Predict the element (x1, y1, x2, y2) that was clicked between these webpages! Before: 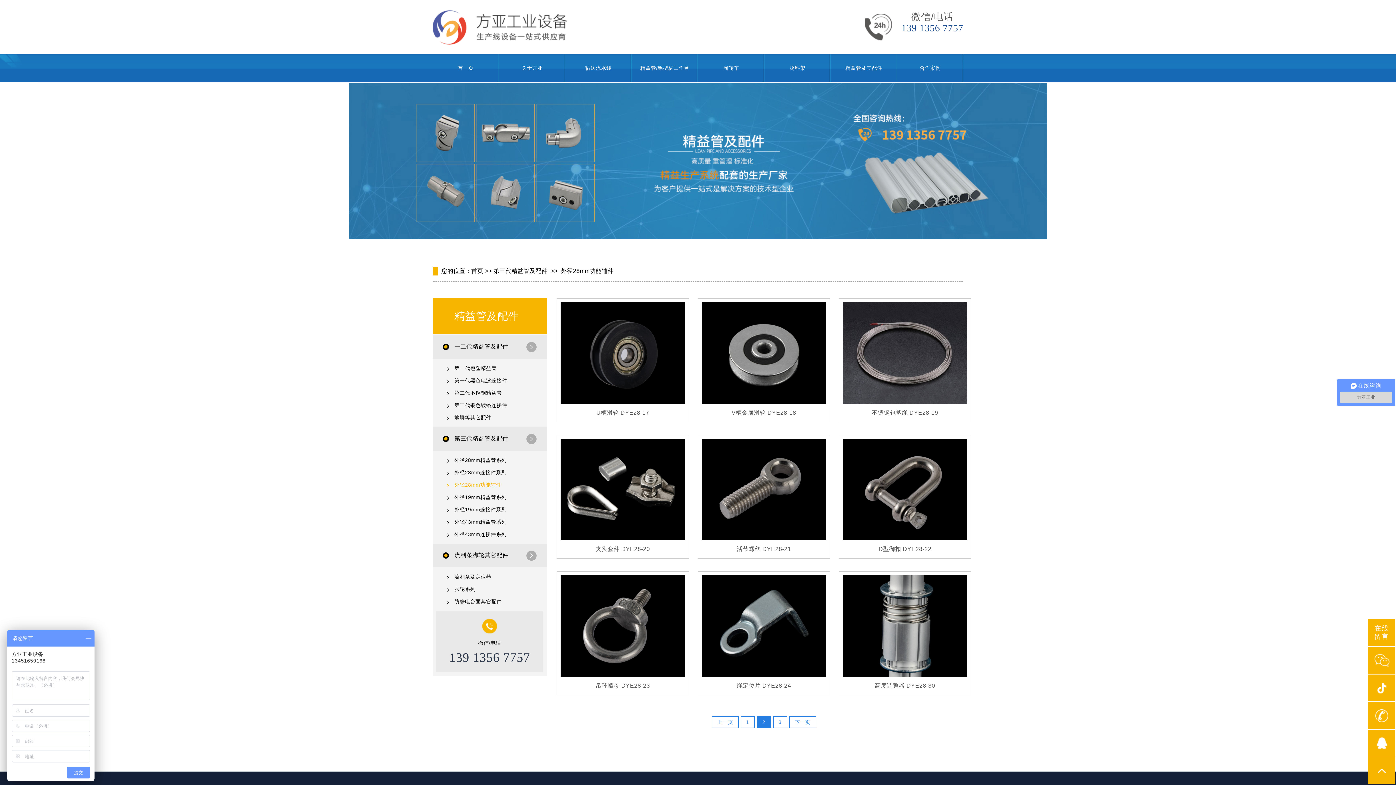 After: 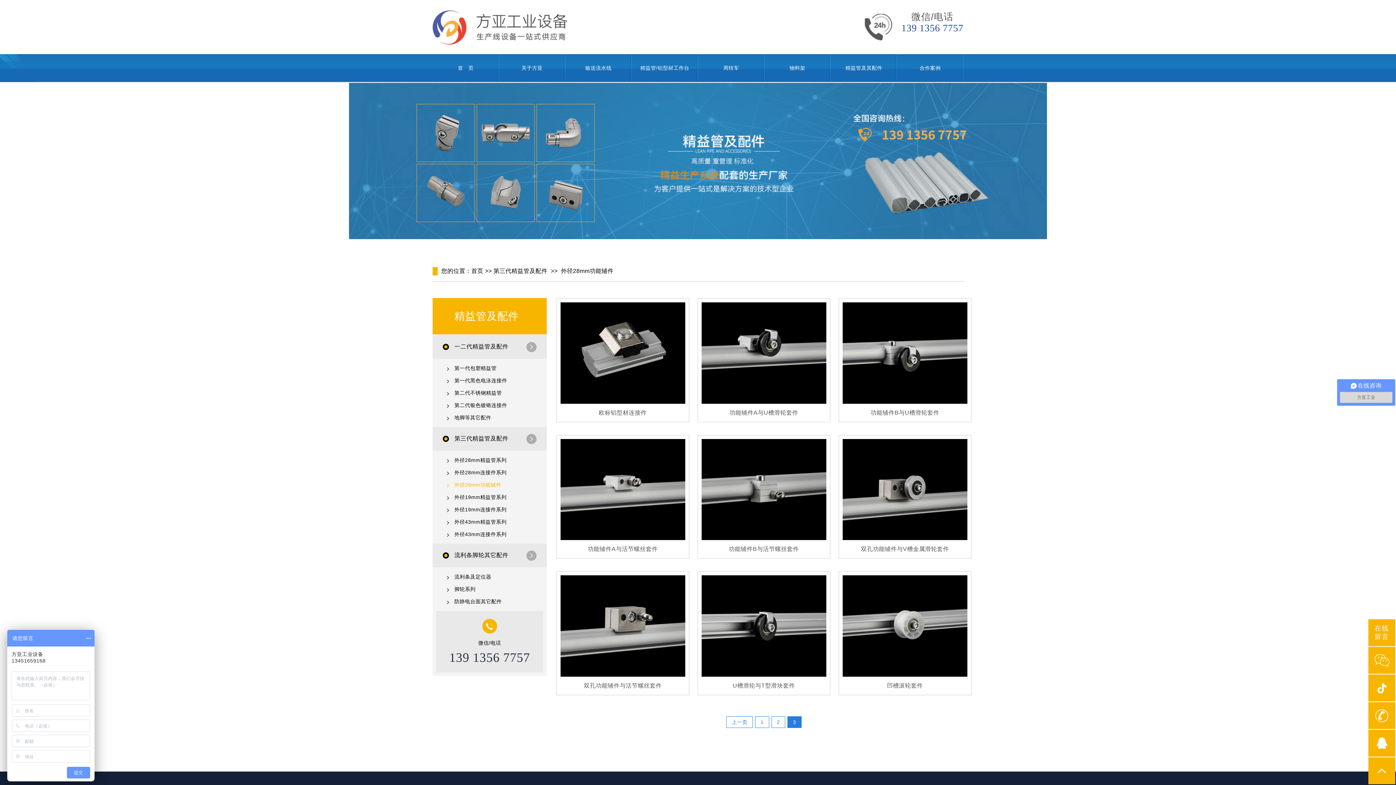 Action: label: 3 bbox: (773, 716, 787, 728)